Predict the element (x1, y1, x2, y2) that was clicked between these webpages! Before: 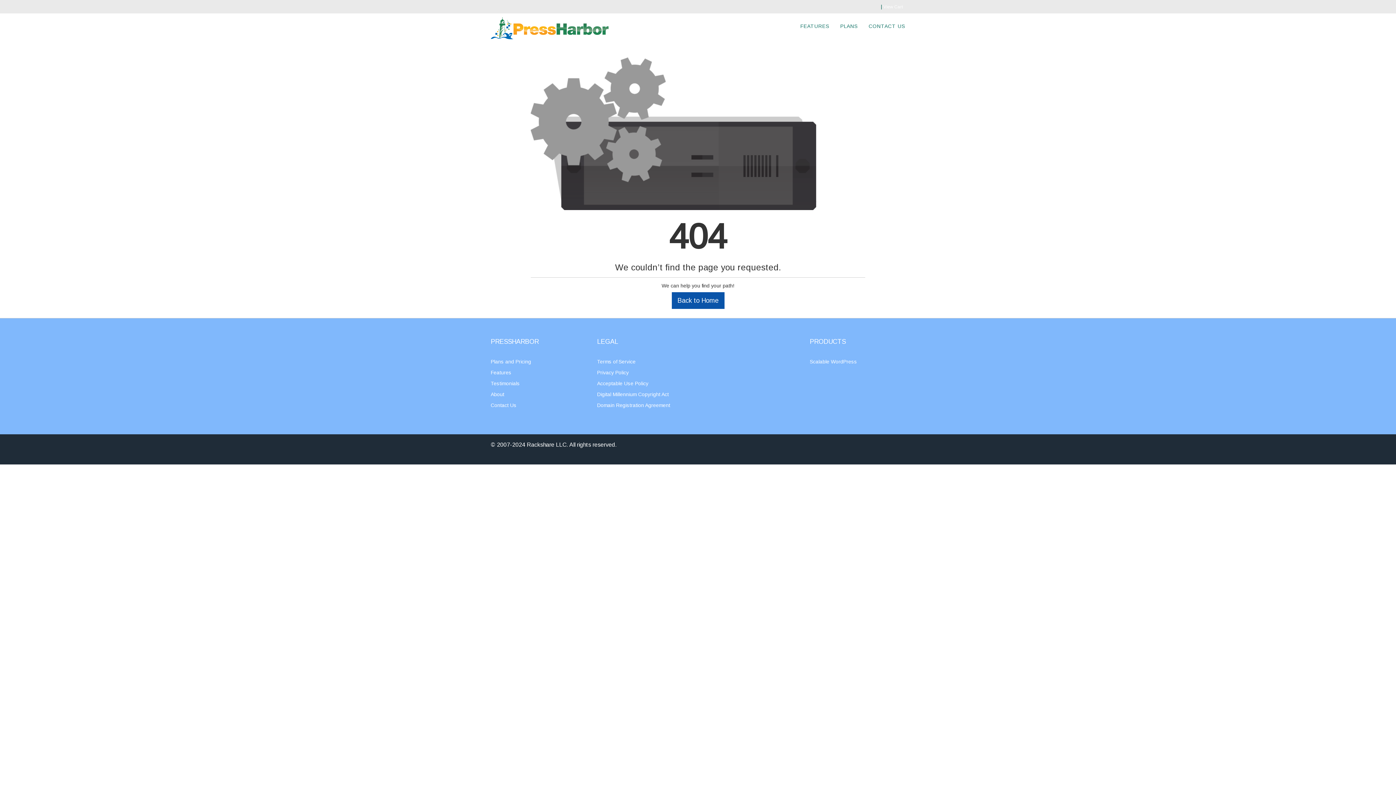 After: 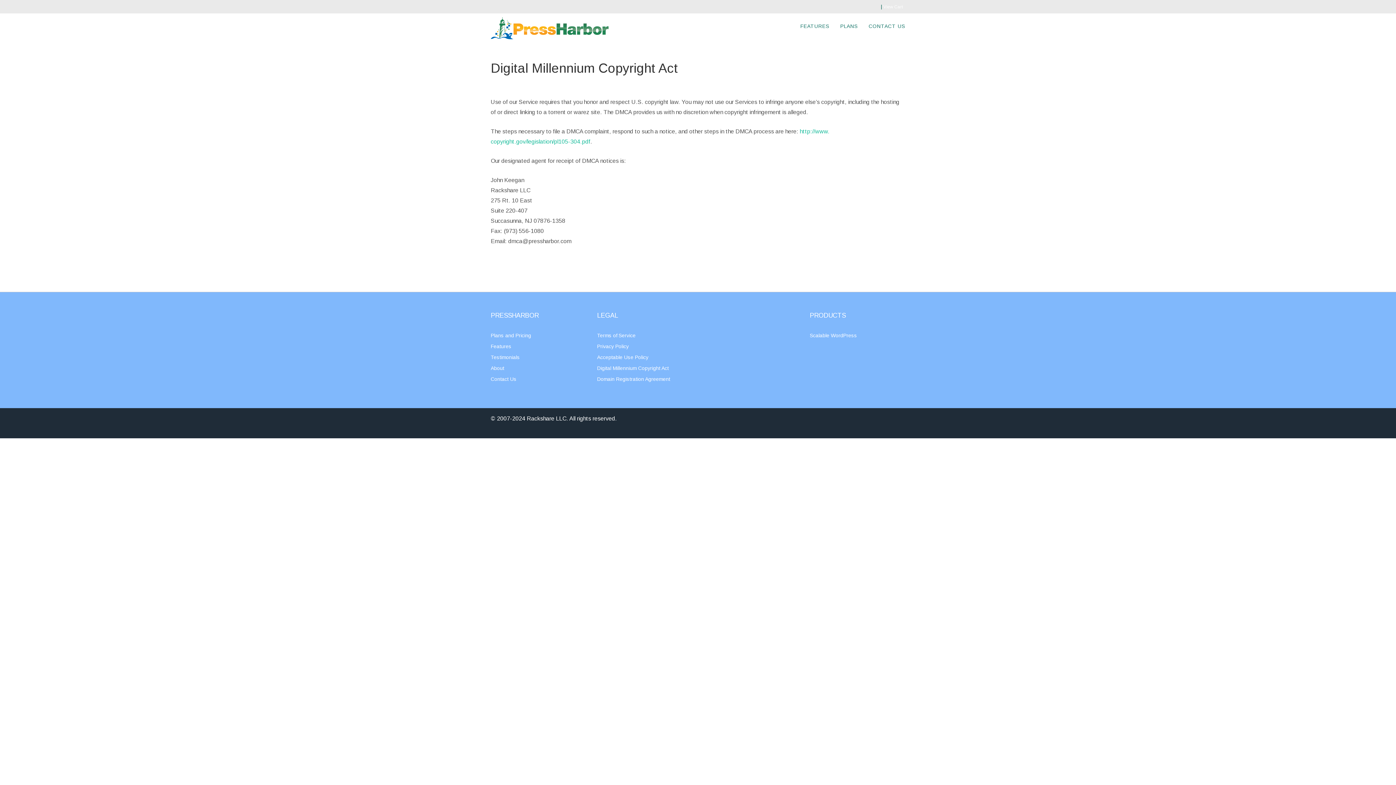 Action: label: Digital Millennium Copyright Act bbox: (597, 391, 668, 397)